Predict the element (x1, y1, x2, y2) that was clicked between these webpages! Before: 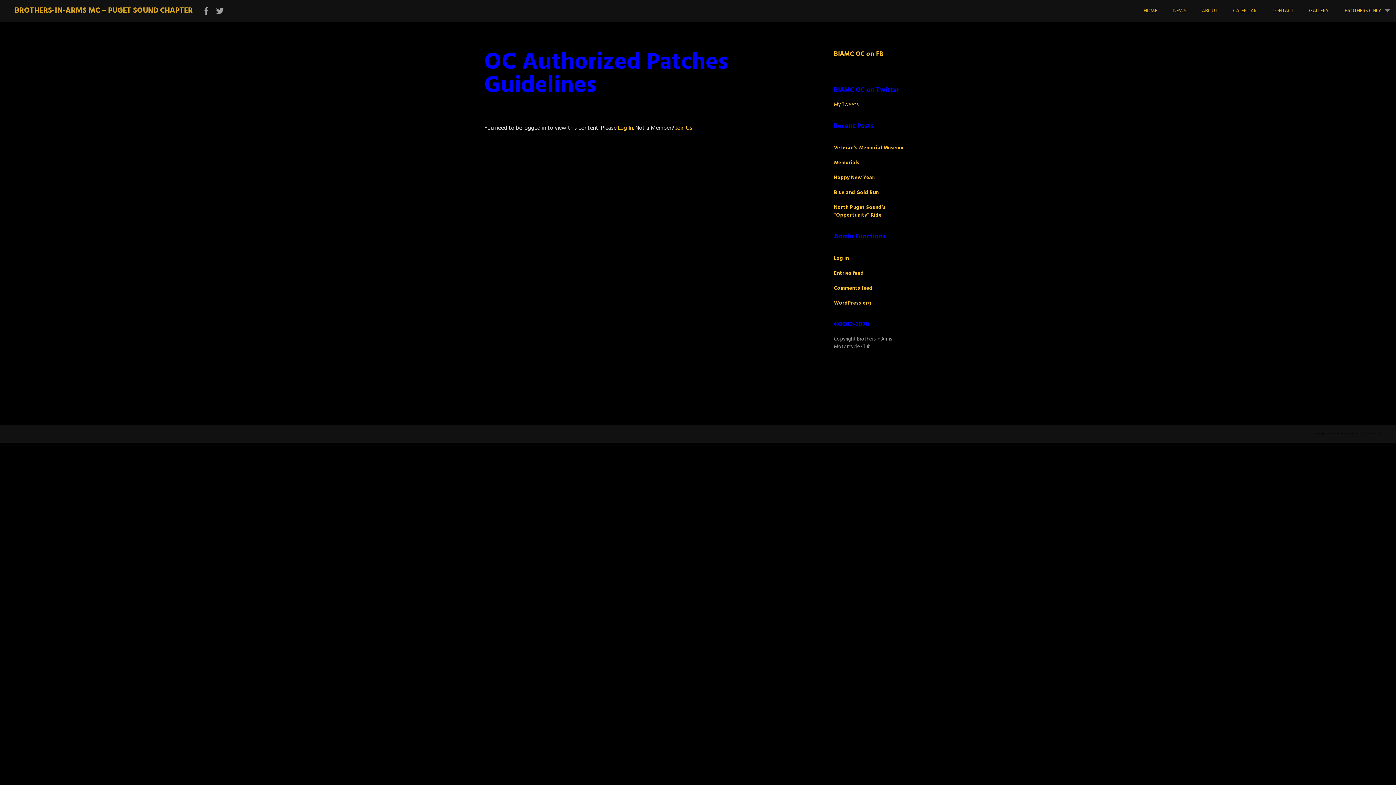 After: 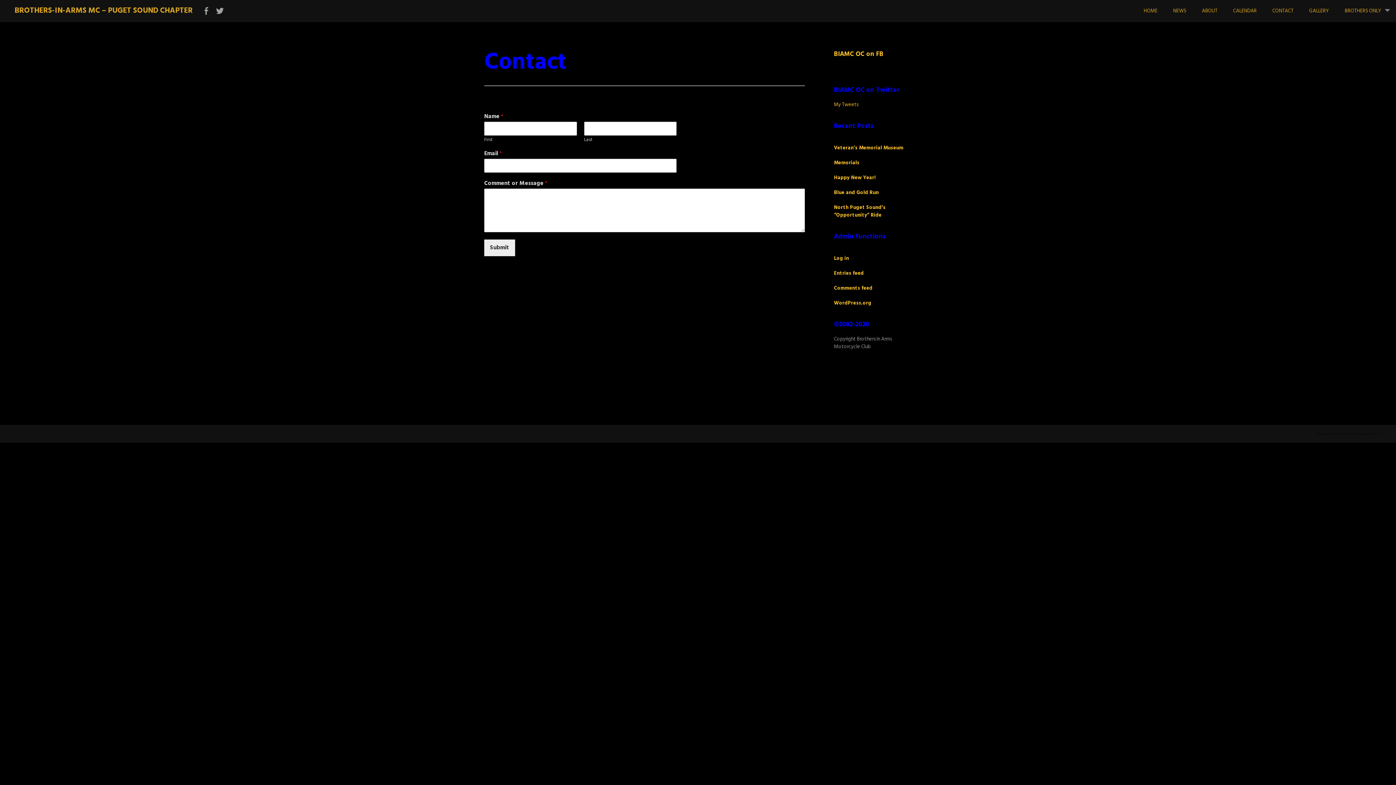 Action: label: CONTACT bbox: (1272, 0, 1308, 22)